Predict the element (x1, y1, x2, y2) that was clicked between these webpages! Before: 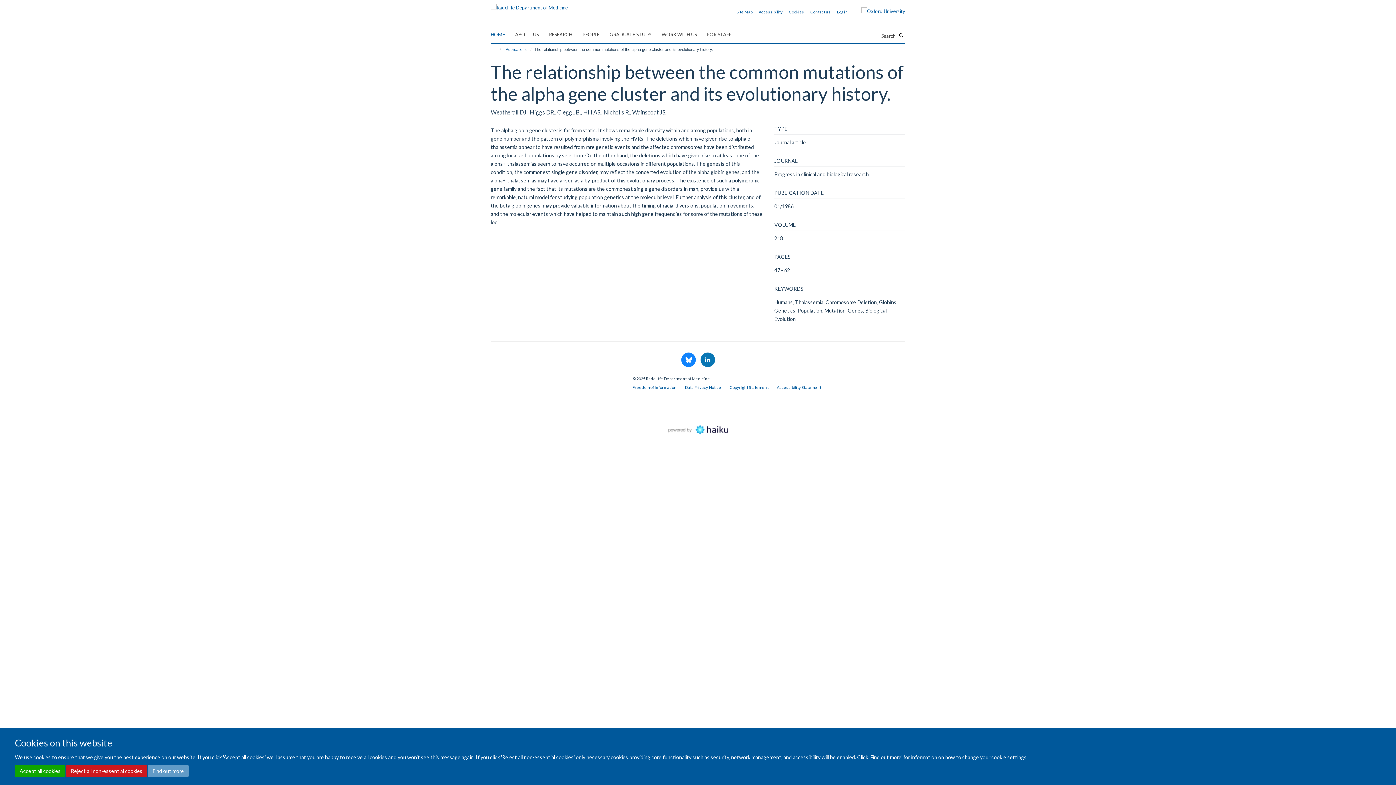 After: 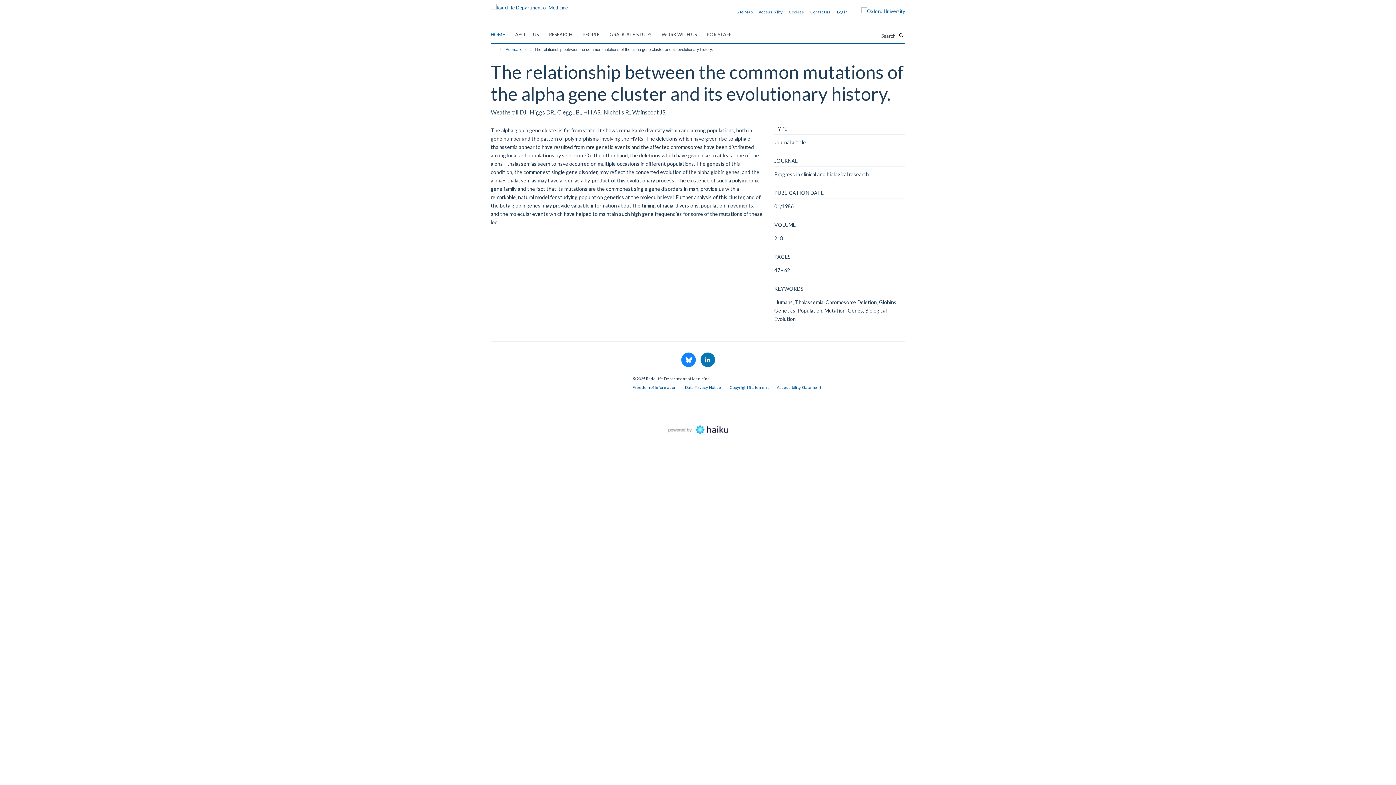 Action: bbox: (66, 765, 147, 777) label: Reject all non-essential cookies